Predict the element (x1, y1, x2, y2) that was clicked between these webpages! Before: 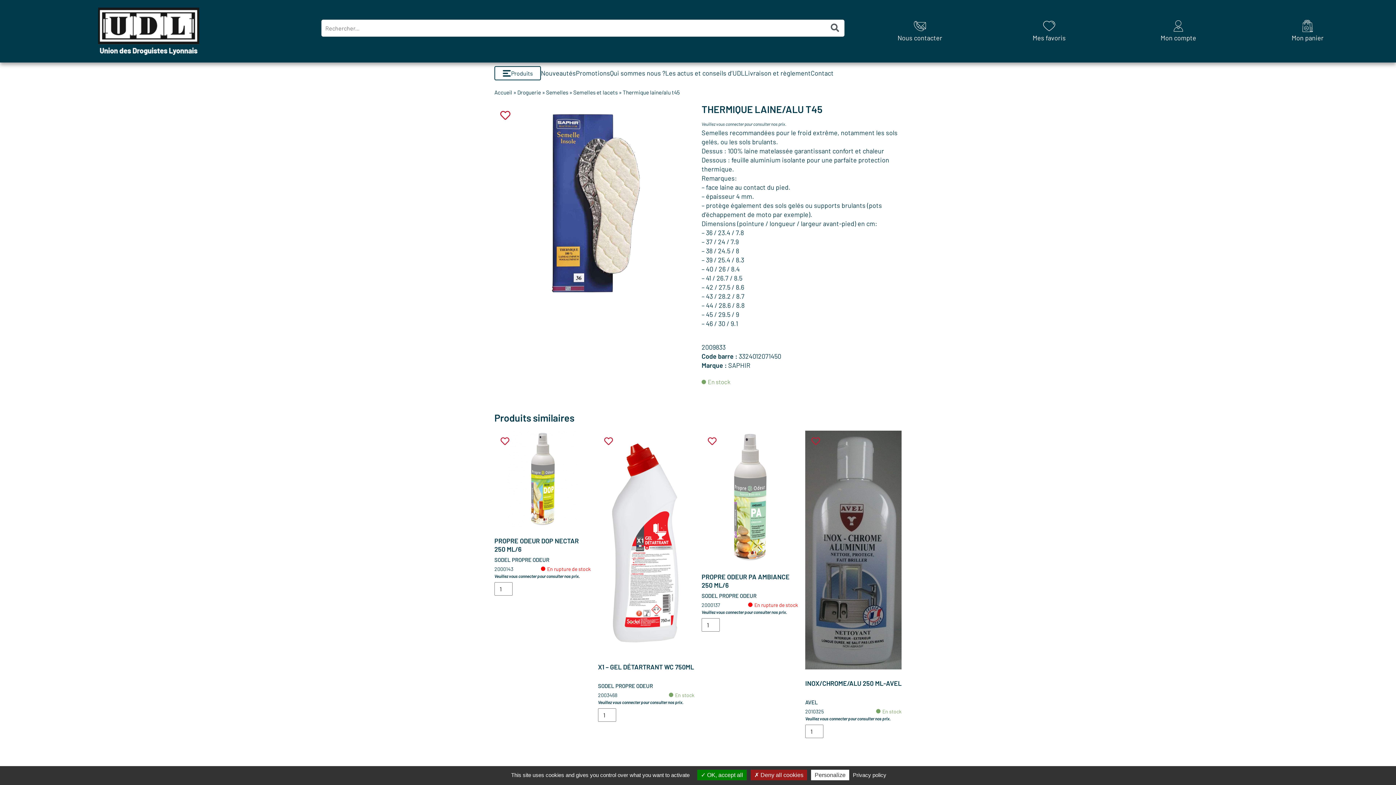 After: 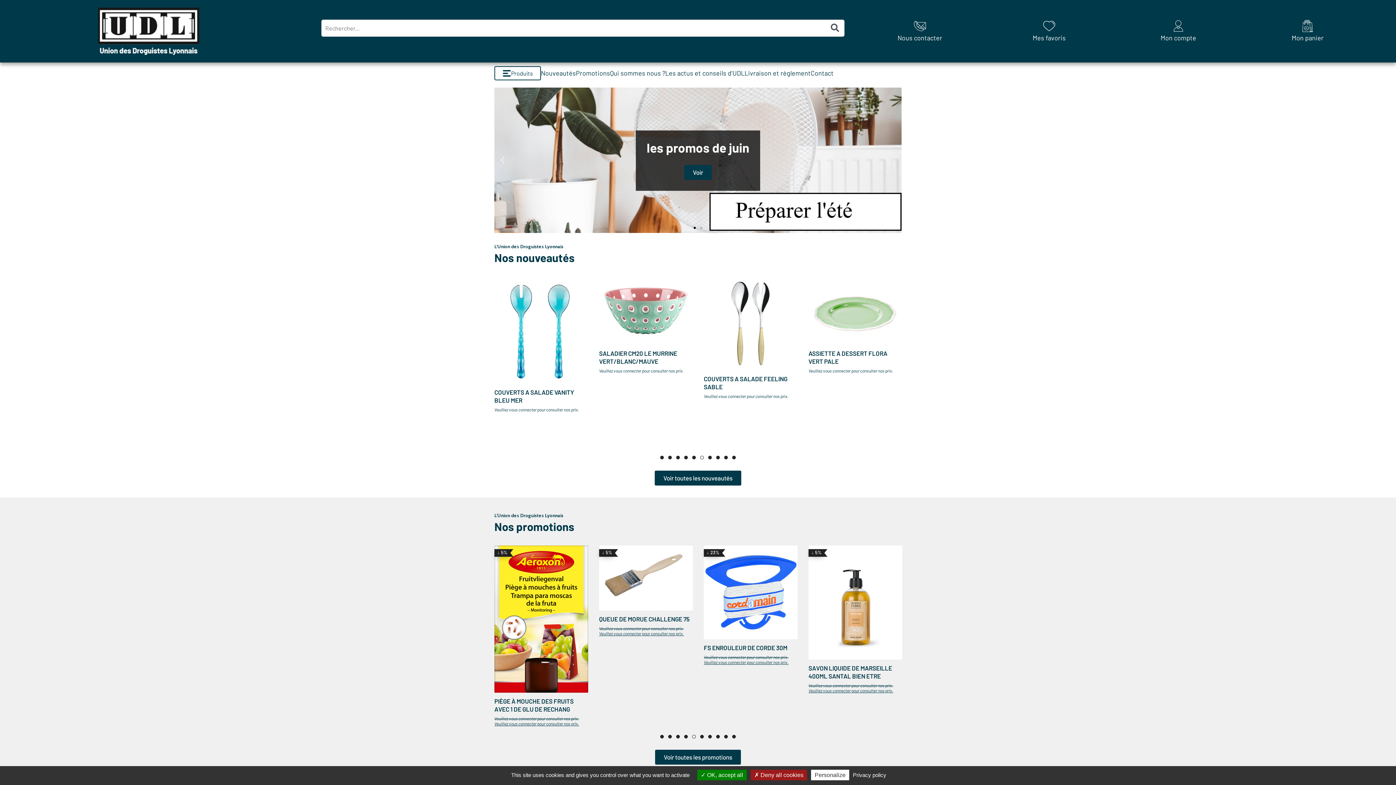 Action: bbox: (494, 89, 512, 95) label: Accueil